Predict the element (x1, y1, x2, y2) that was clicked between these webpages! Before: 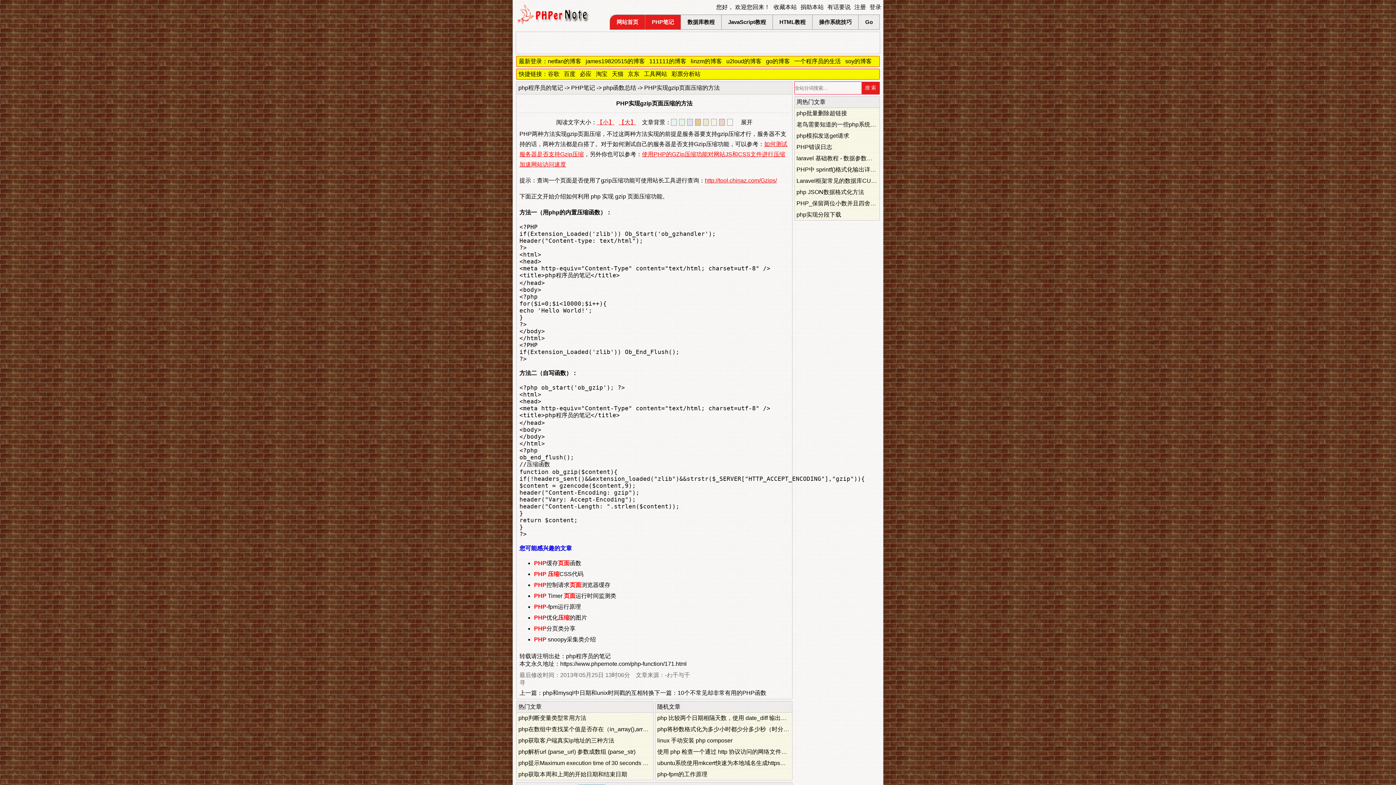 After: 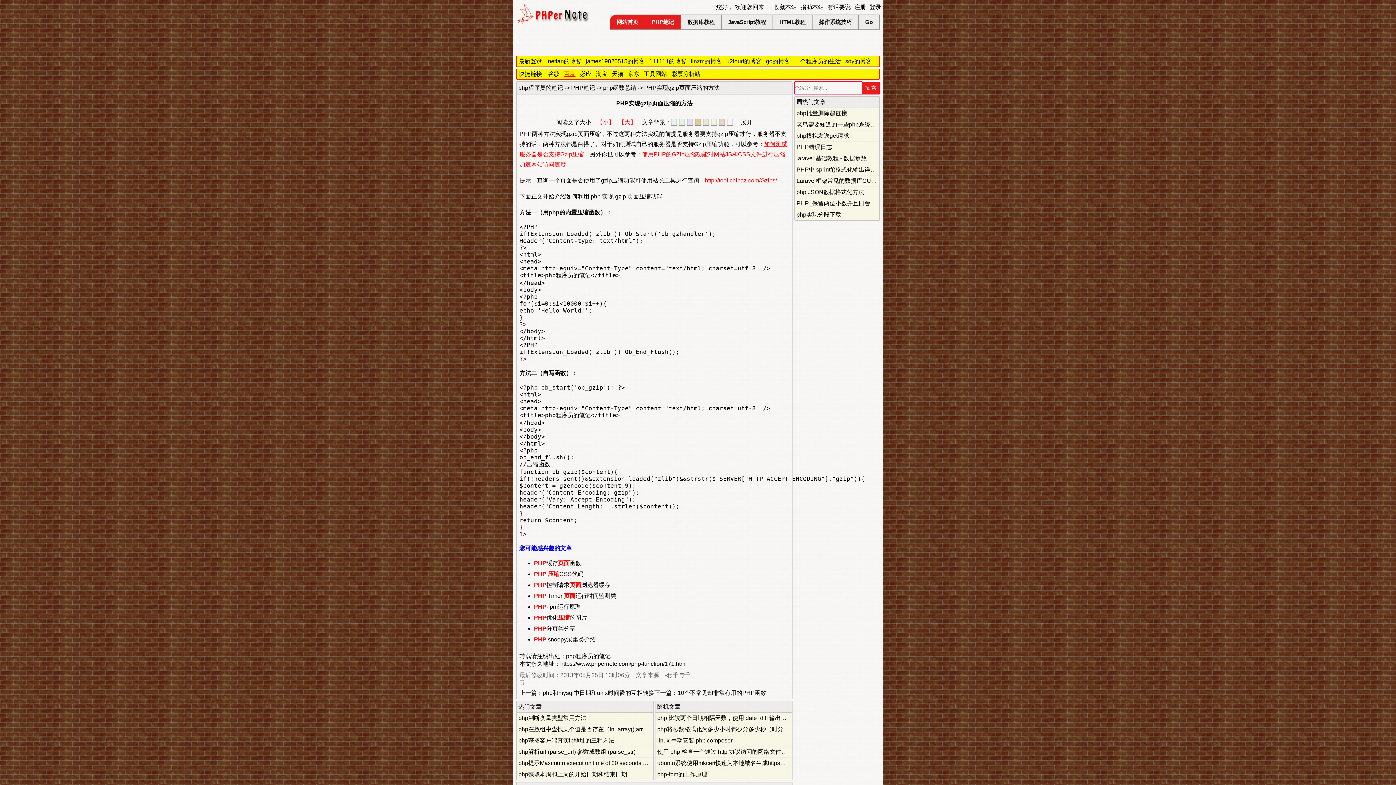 Action: label: 百度 bbox: (564, 70, 575, 77)